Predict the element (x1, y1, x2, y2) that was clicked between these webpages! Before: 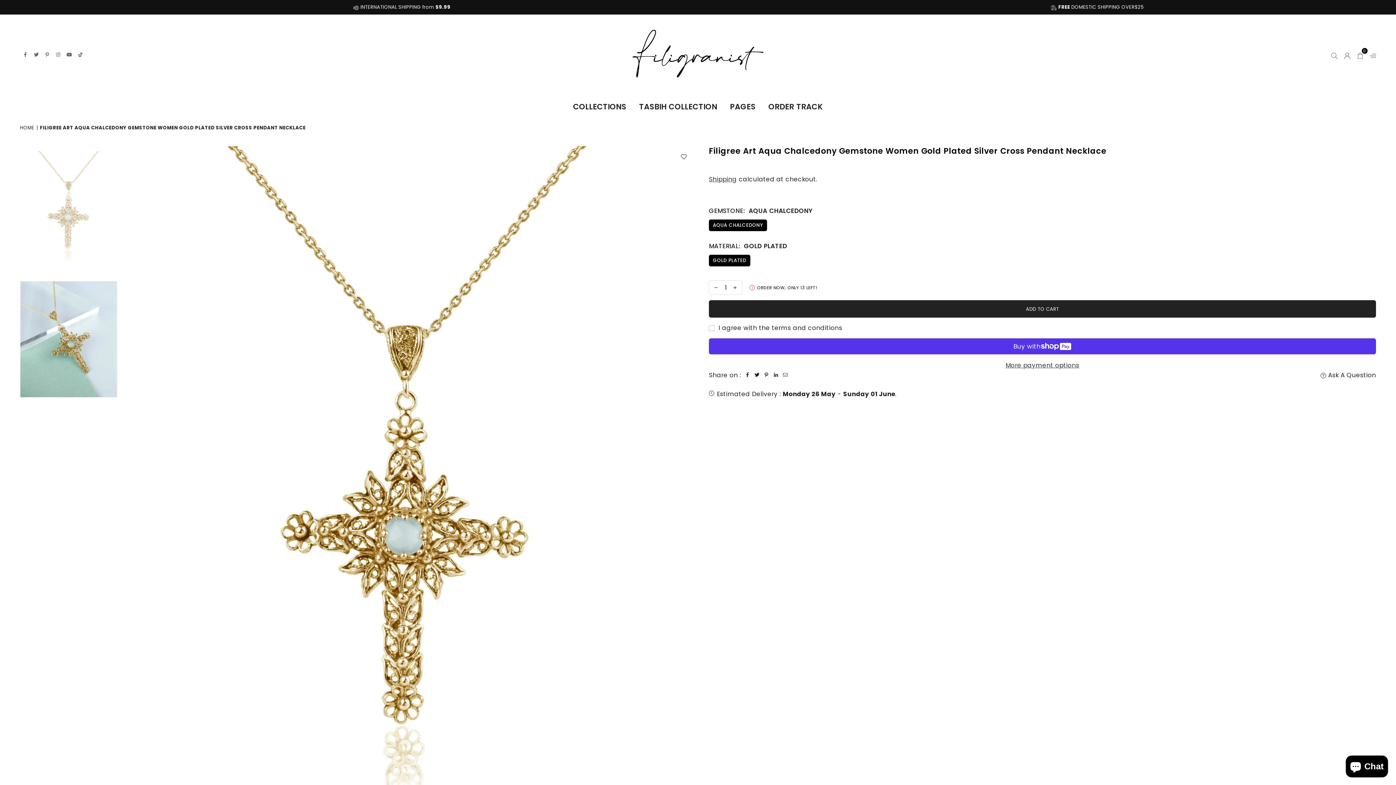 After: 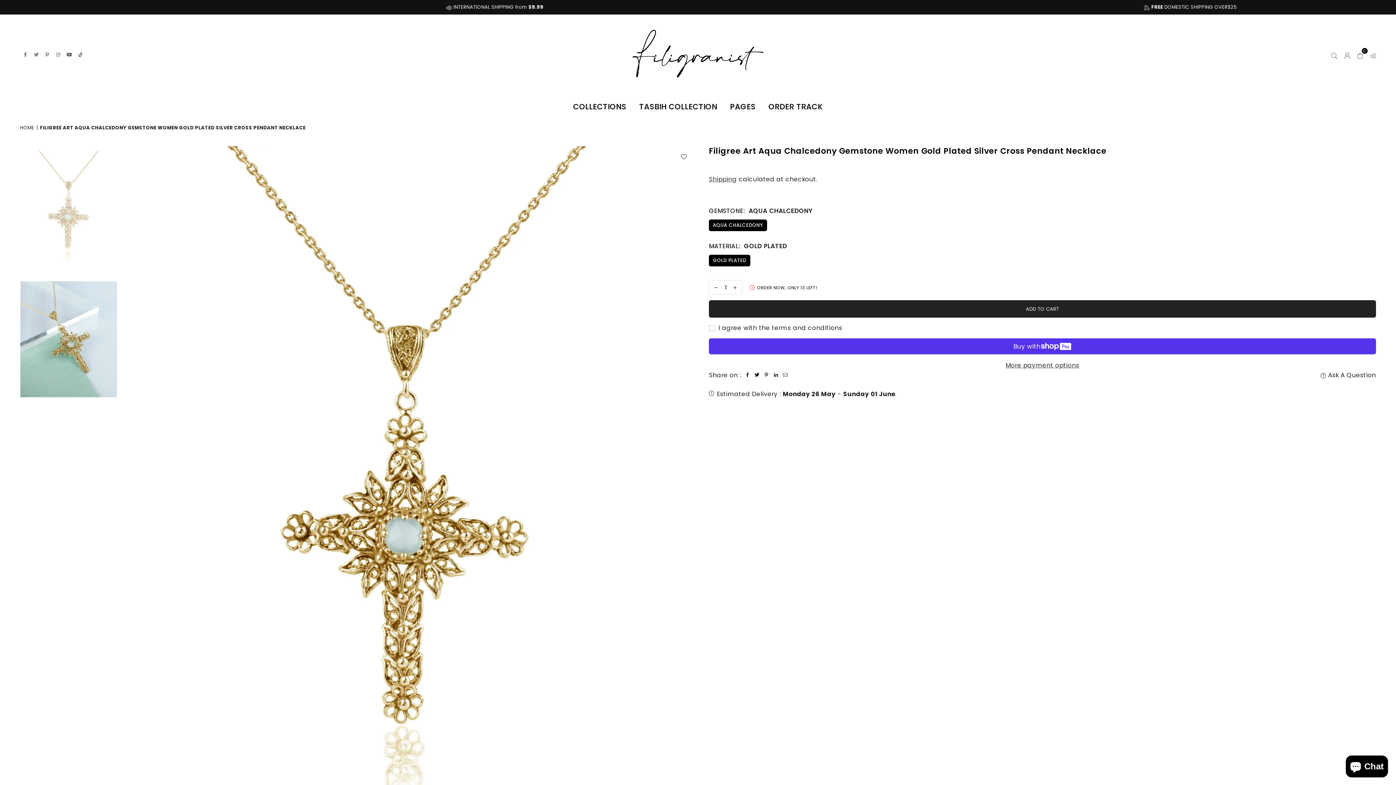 Action: label: Twitter bbox: (30, 49, 41, 59)